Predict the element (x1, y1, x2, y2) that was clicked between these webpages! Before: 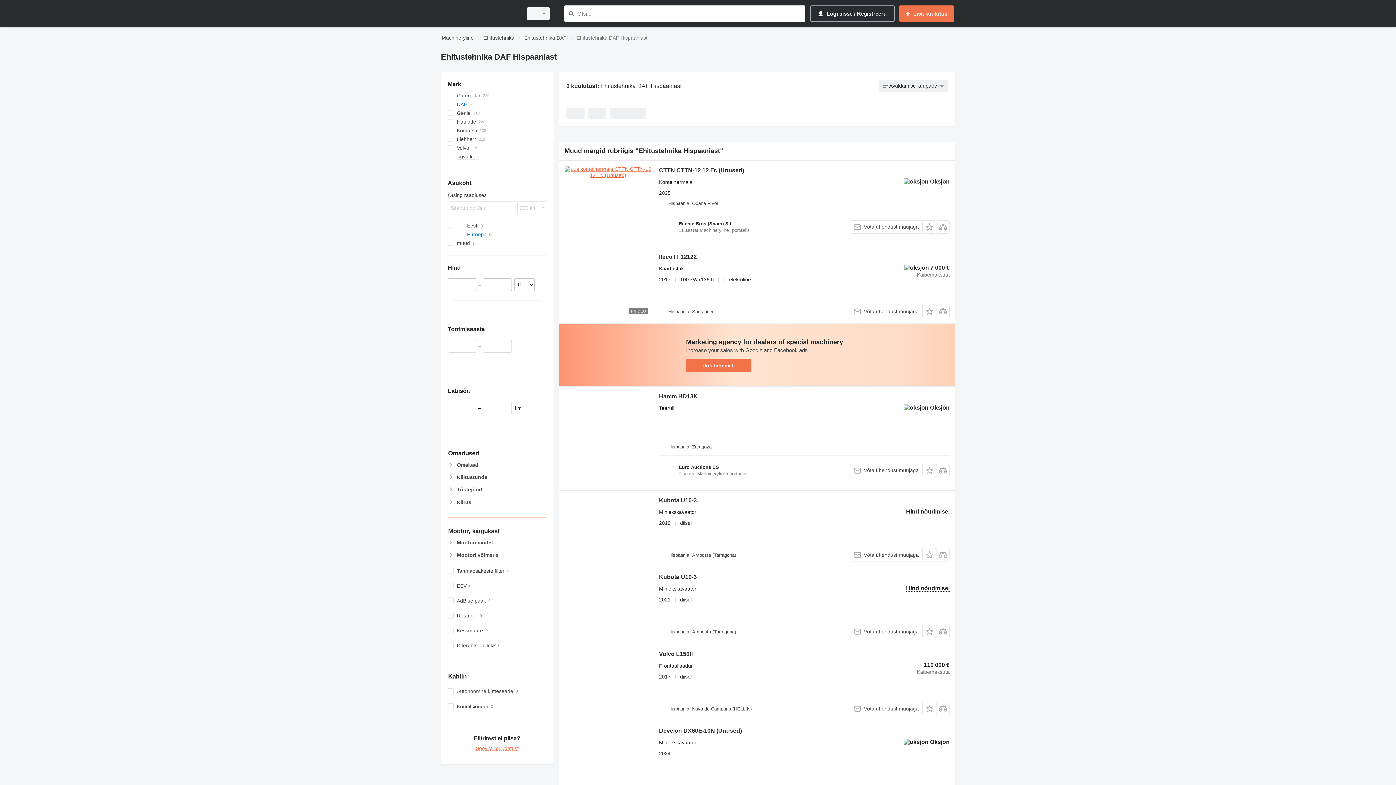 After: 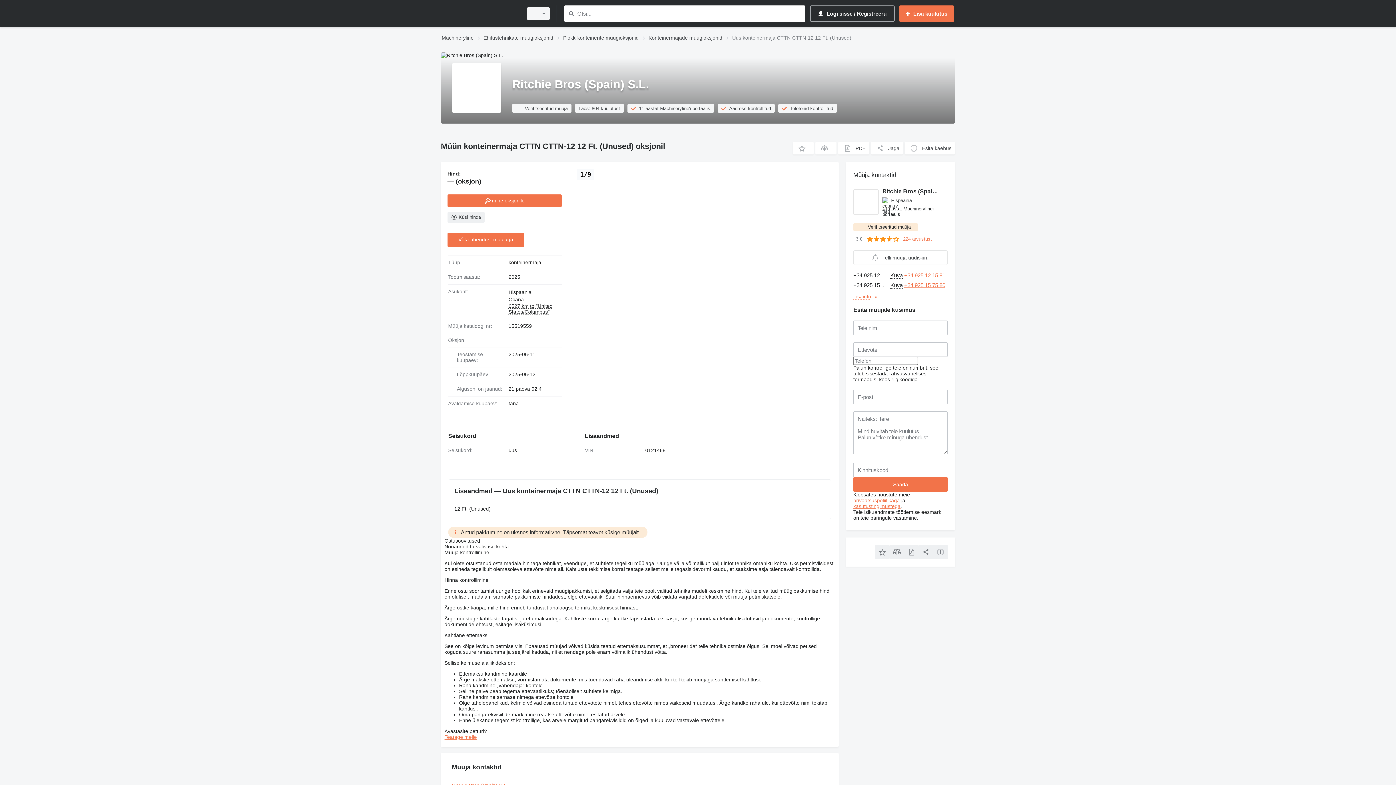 Action: bbox: (659, 167, 744, 175) label: CTTN CTTN-12 12 Ft. (Unused)